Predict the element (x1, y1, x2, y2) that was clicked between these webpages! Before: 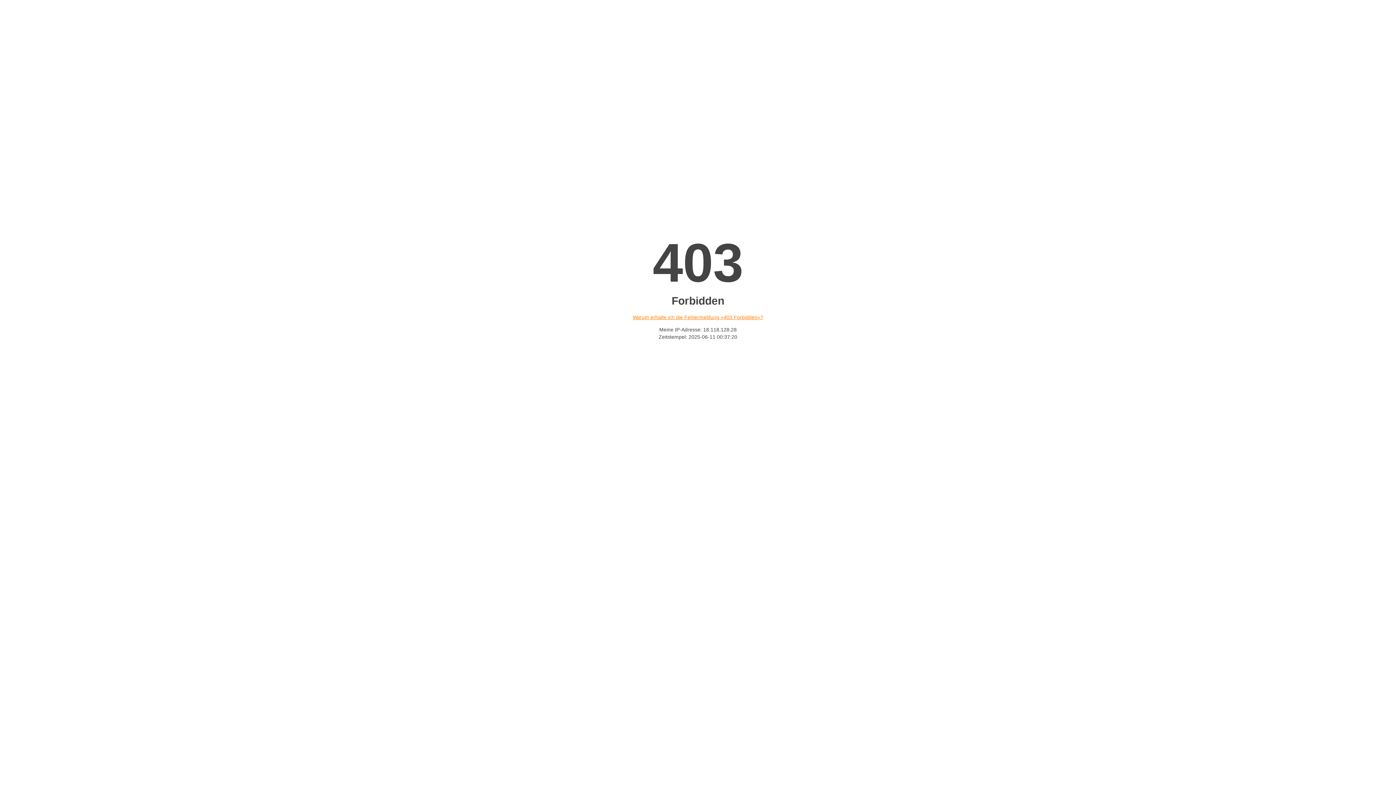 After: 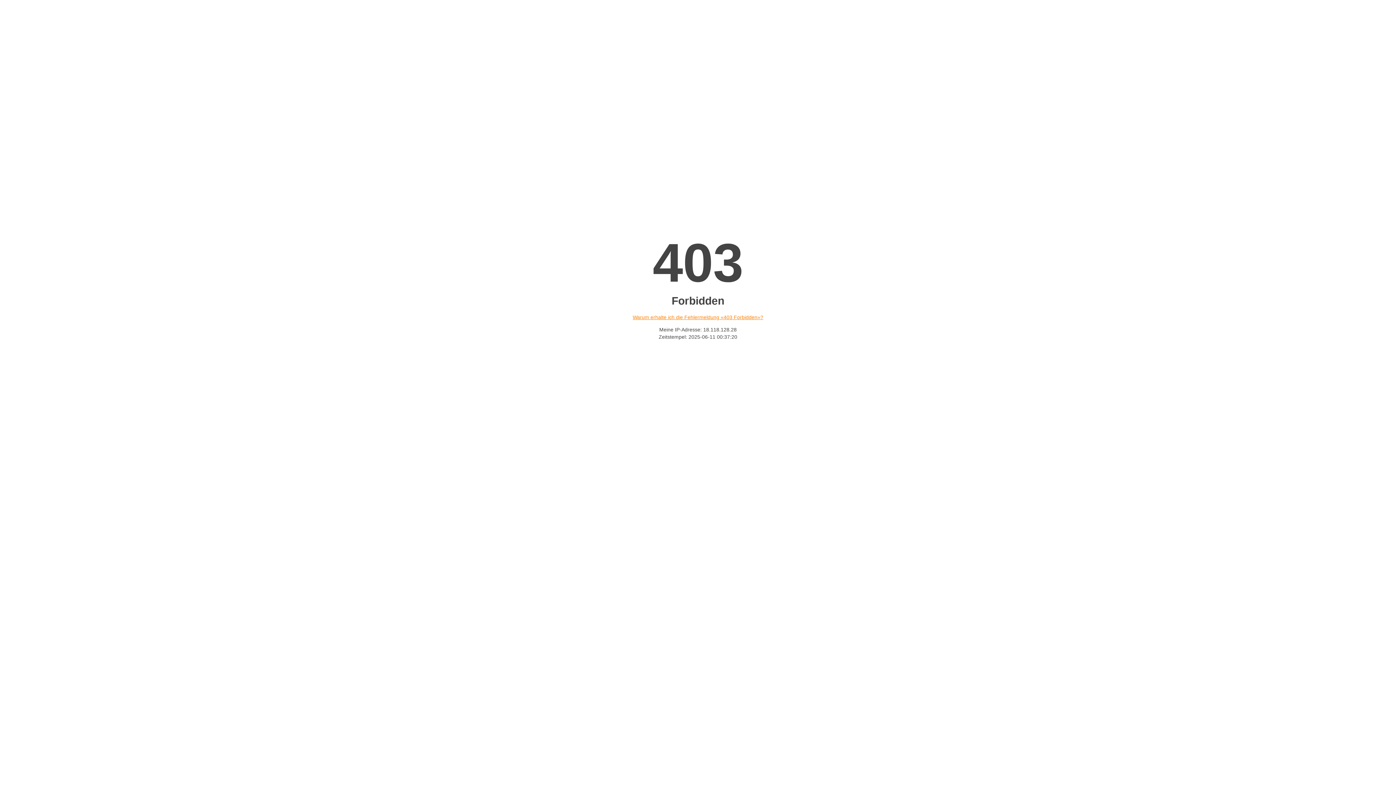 Action: bbox: (632, 314, 763, 320) label: Warum erhalte ich die Fehlermeldung «403 Forbidden»?